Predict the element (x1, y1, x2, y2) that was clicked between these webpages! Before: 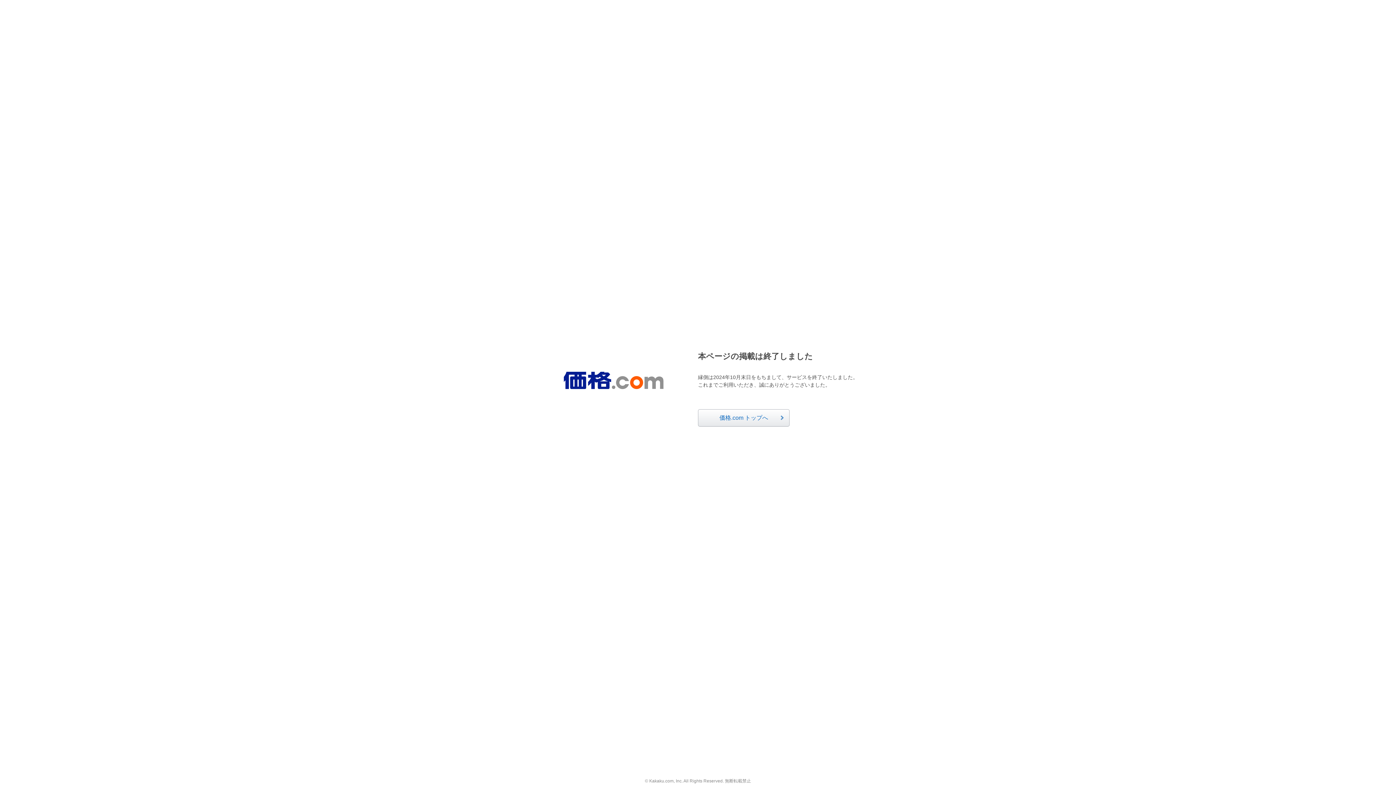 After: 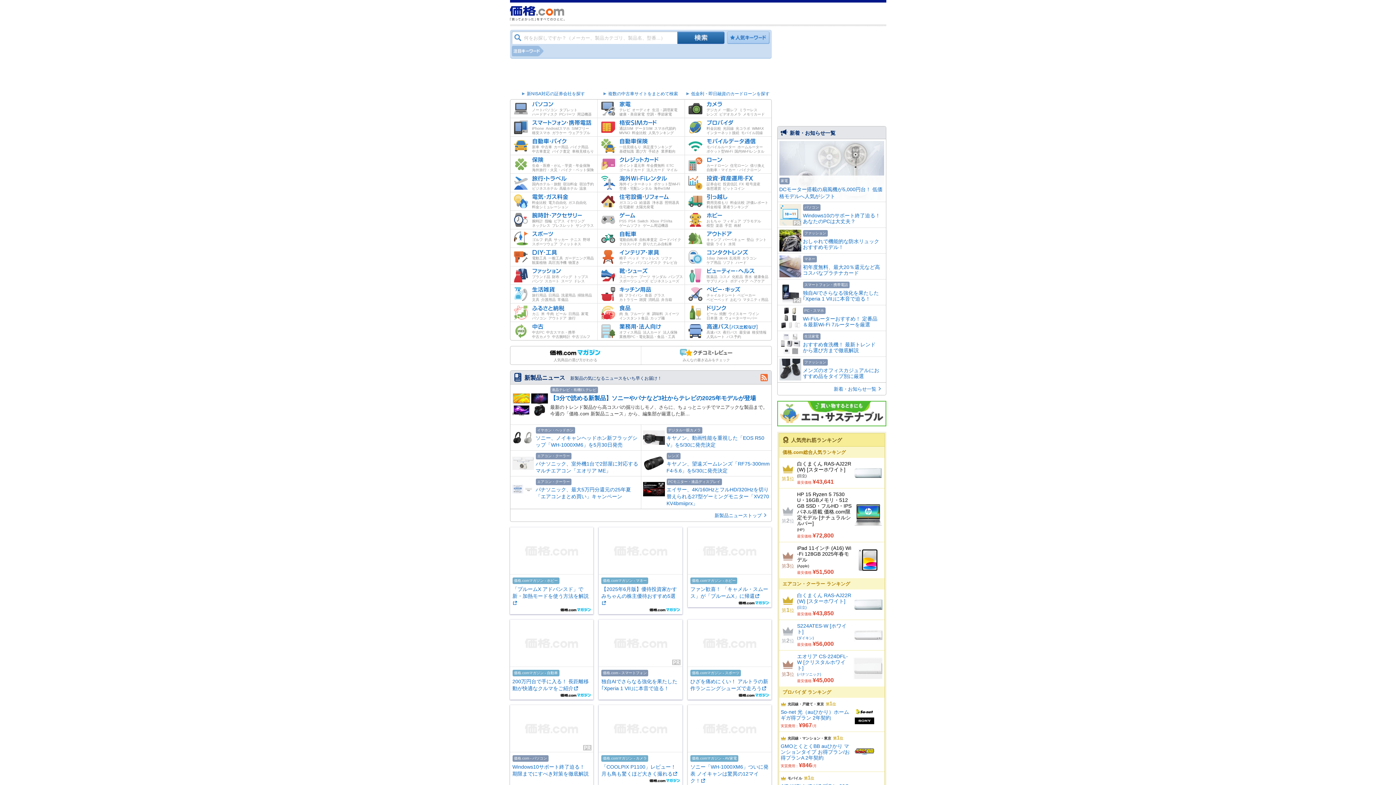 Action: label: 価格.com トップへ bbox: (698, 409, 789, 426)